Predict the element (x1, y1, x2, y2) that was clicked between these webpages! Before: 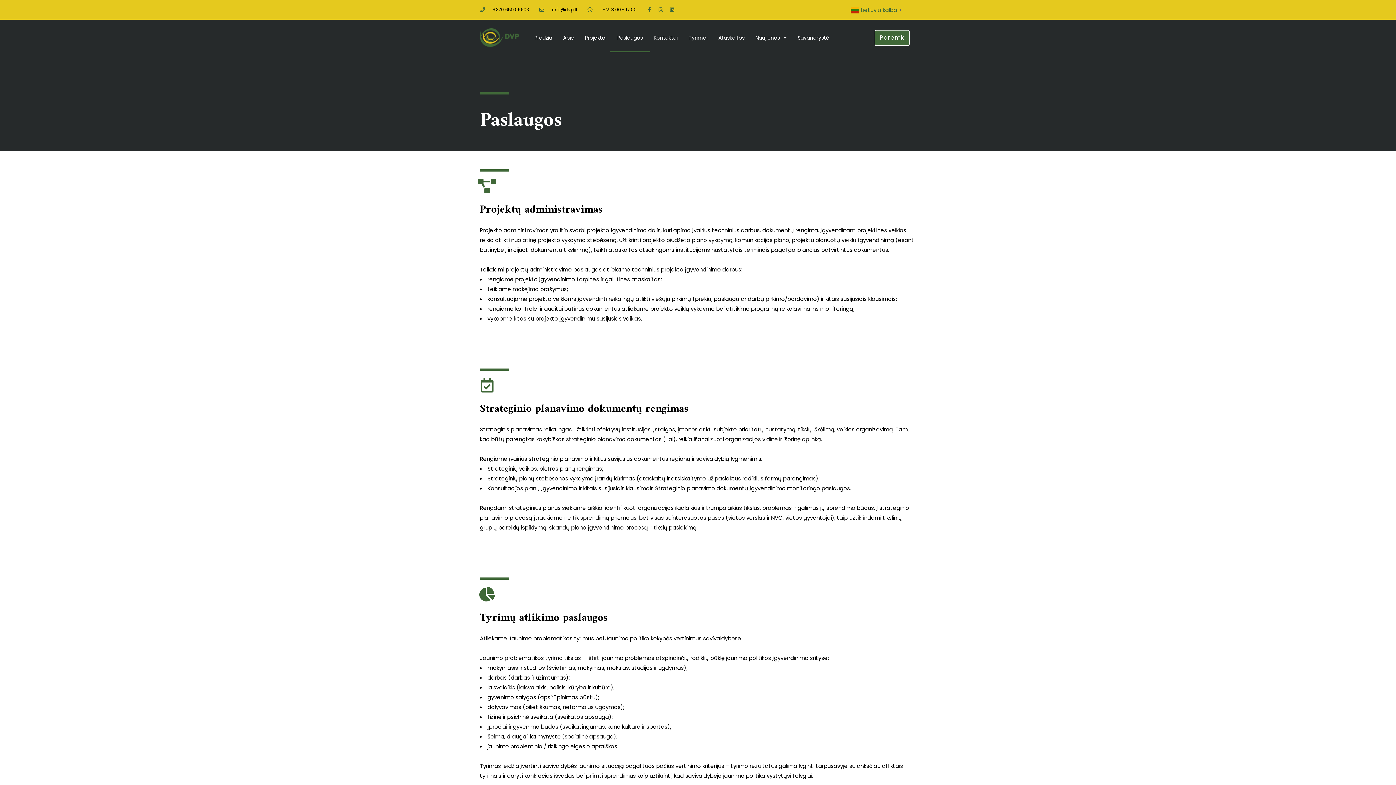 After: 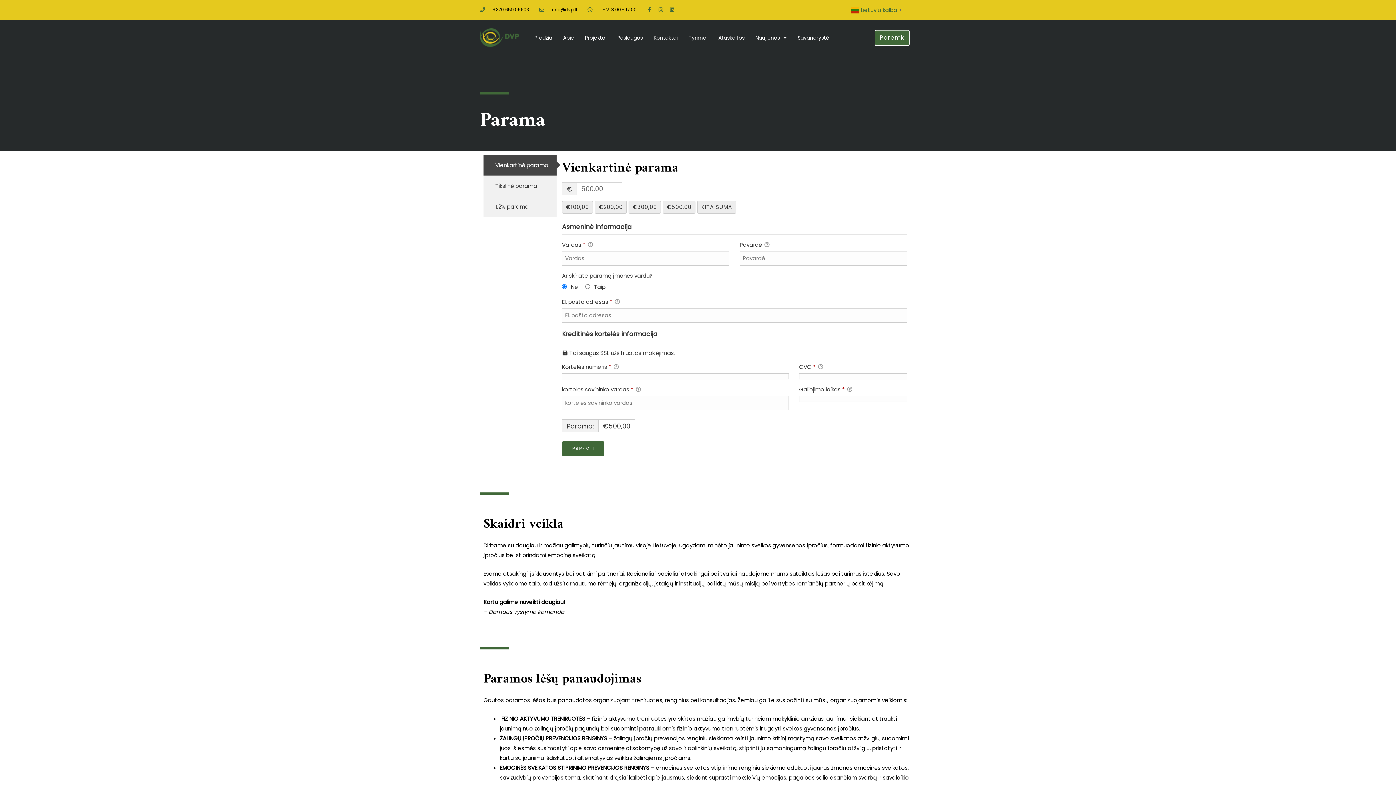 Action: bbox: (874, 29, 909, 45) label: Paremk